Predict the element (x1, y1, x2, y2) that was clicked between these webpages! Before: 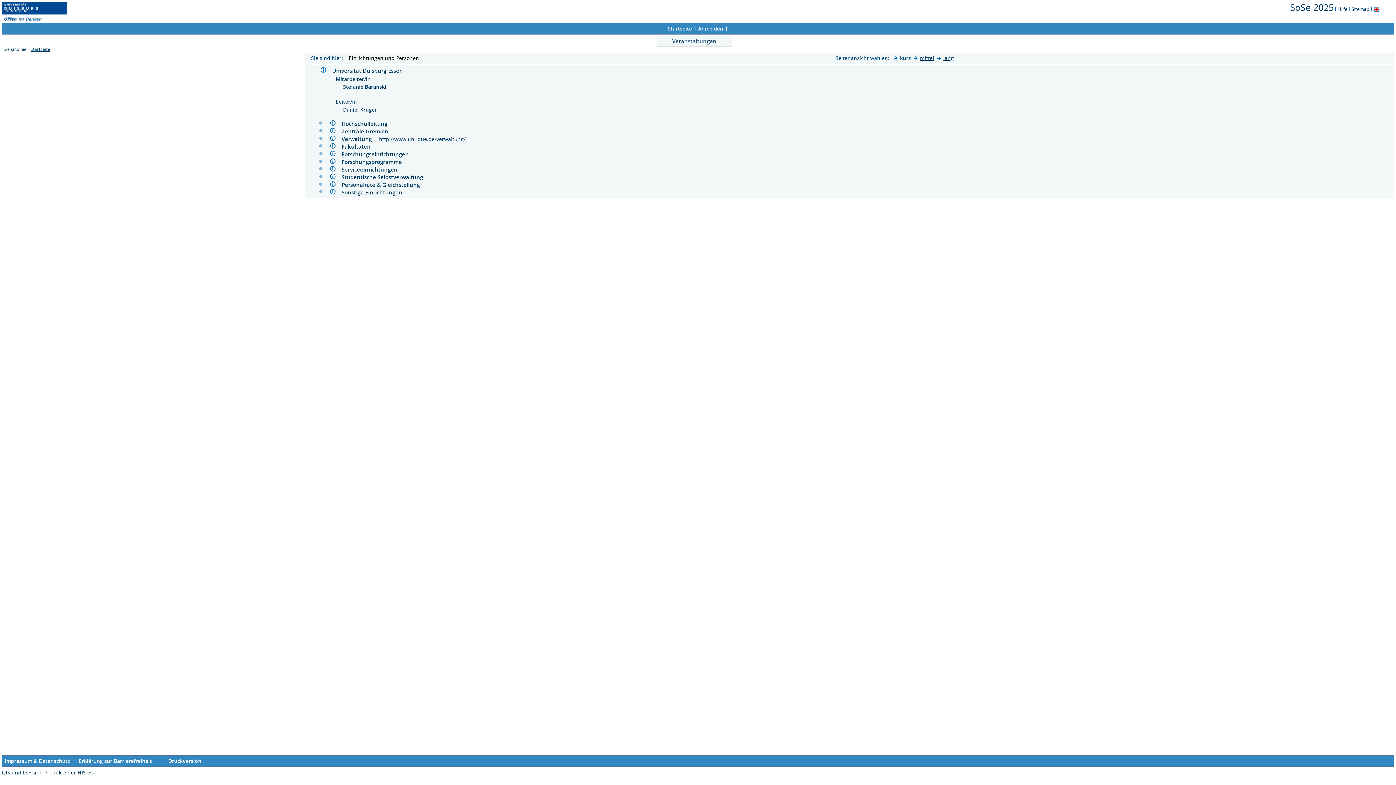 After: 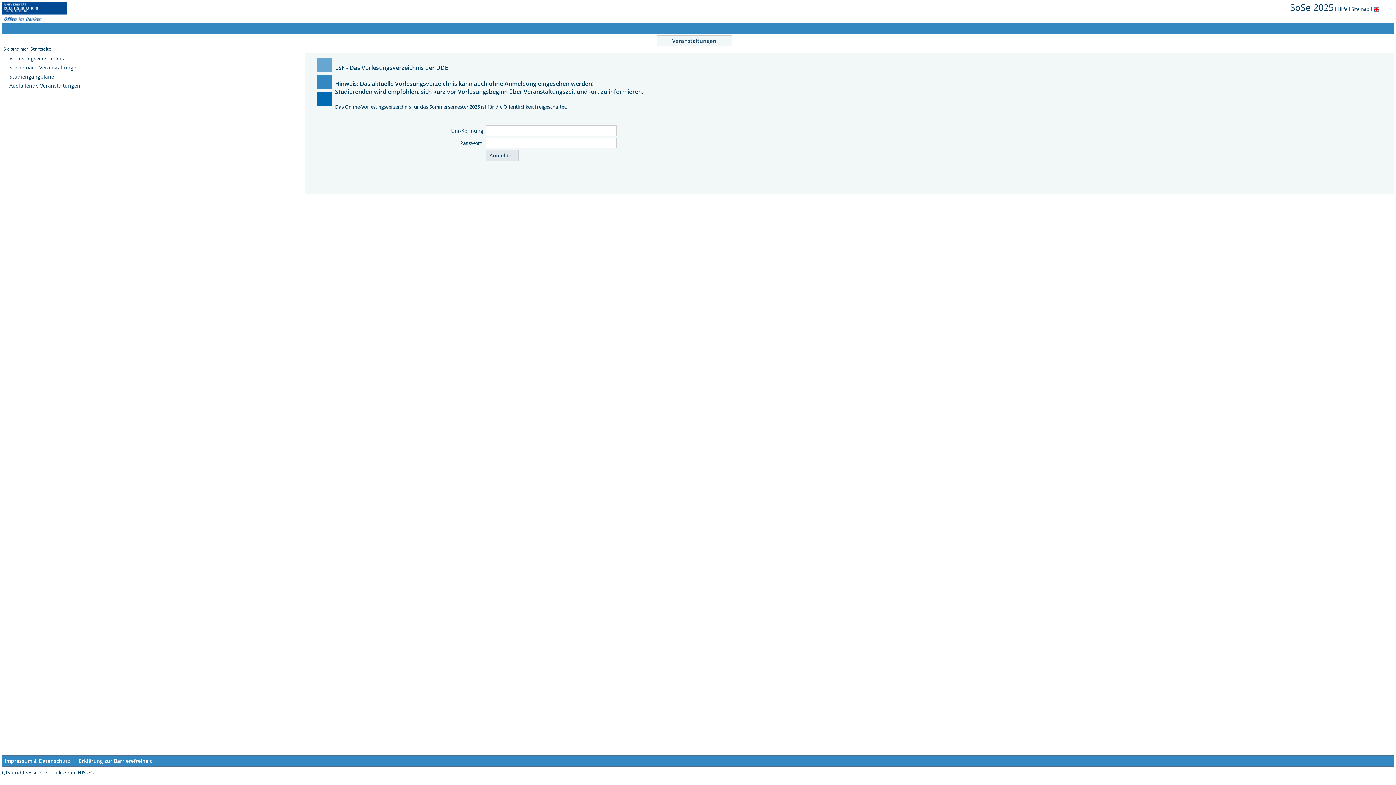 Action: label: Startseite bbox: (667, 25, 692, 32)